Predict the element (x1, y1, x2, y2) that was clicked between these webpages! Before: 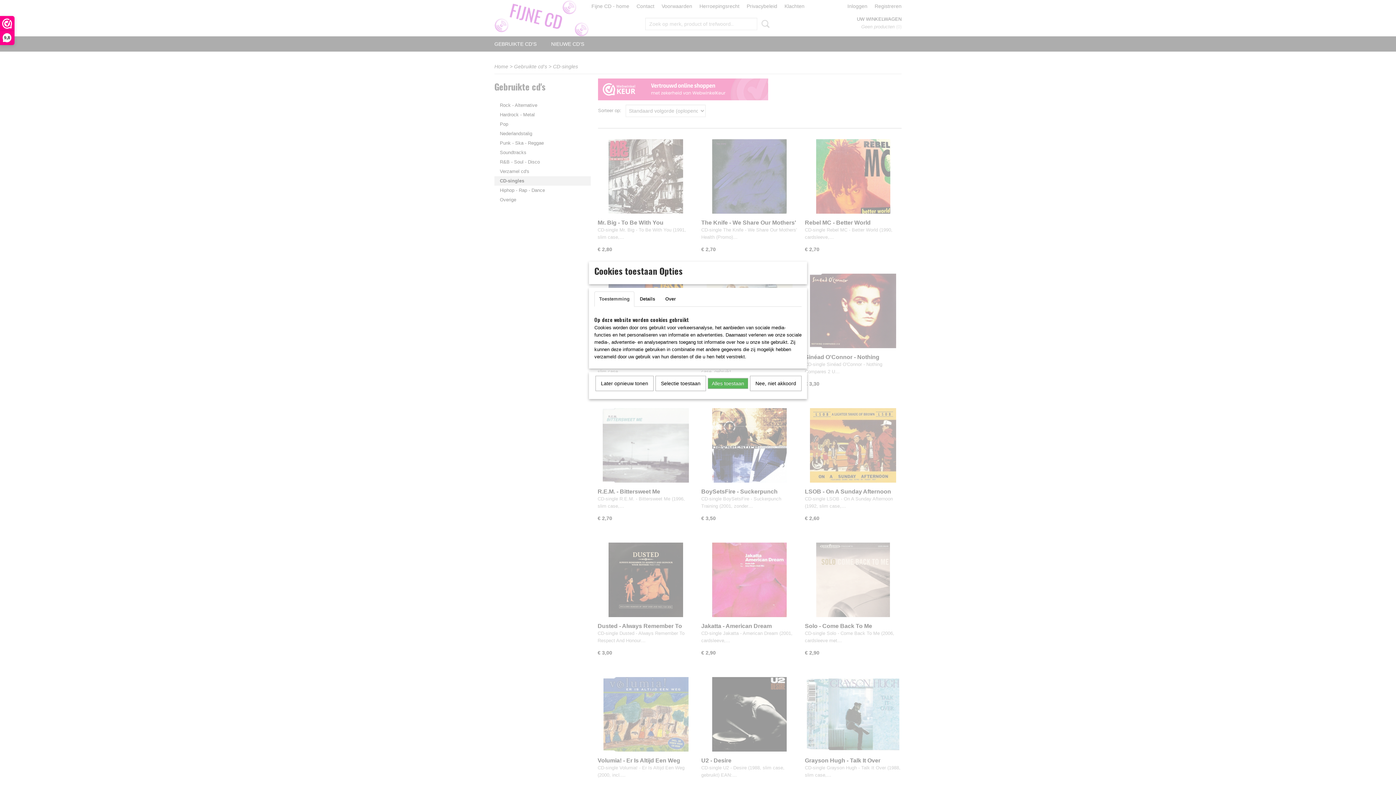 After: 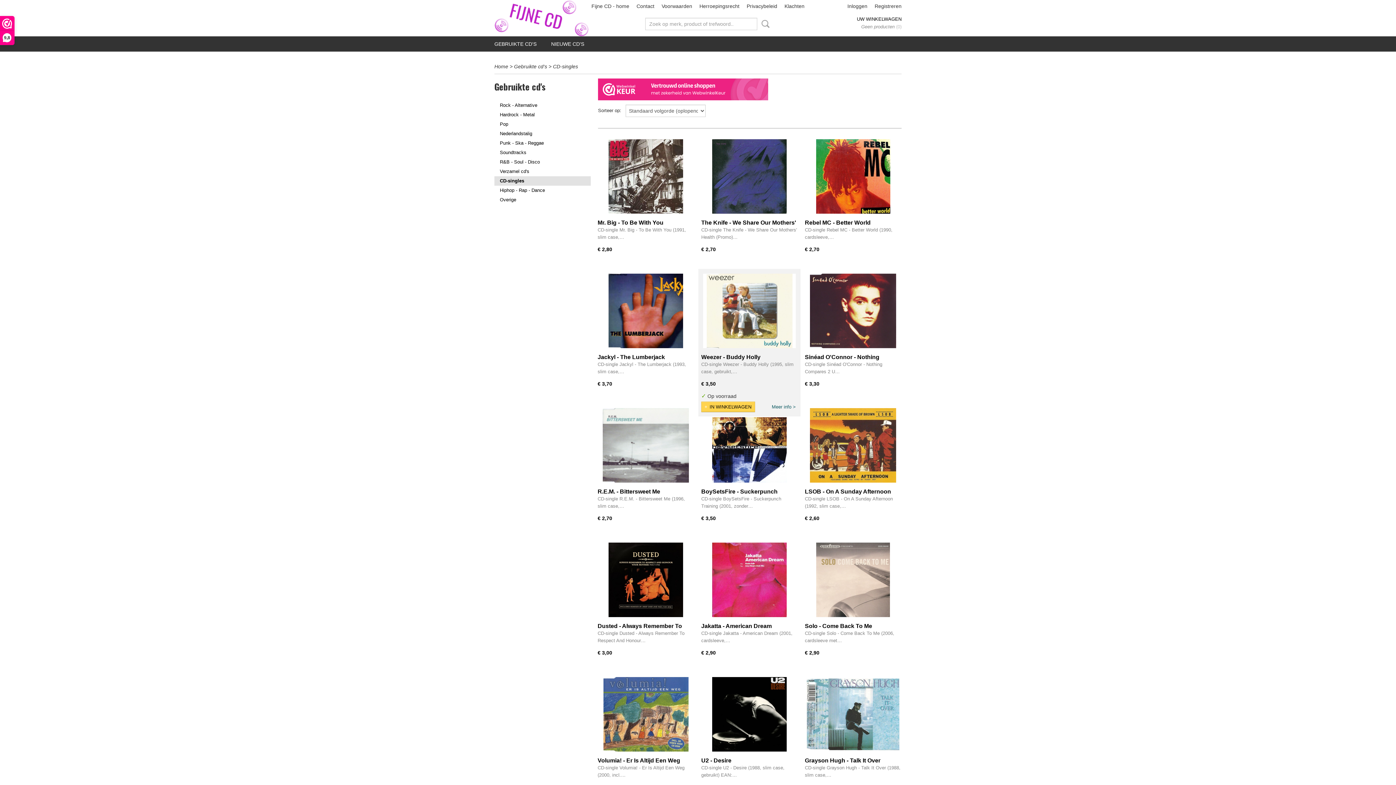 Action: label: Nee, niet akkoord bbox: (750, 376, 801, 391)